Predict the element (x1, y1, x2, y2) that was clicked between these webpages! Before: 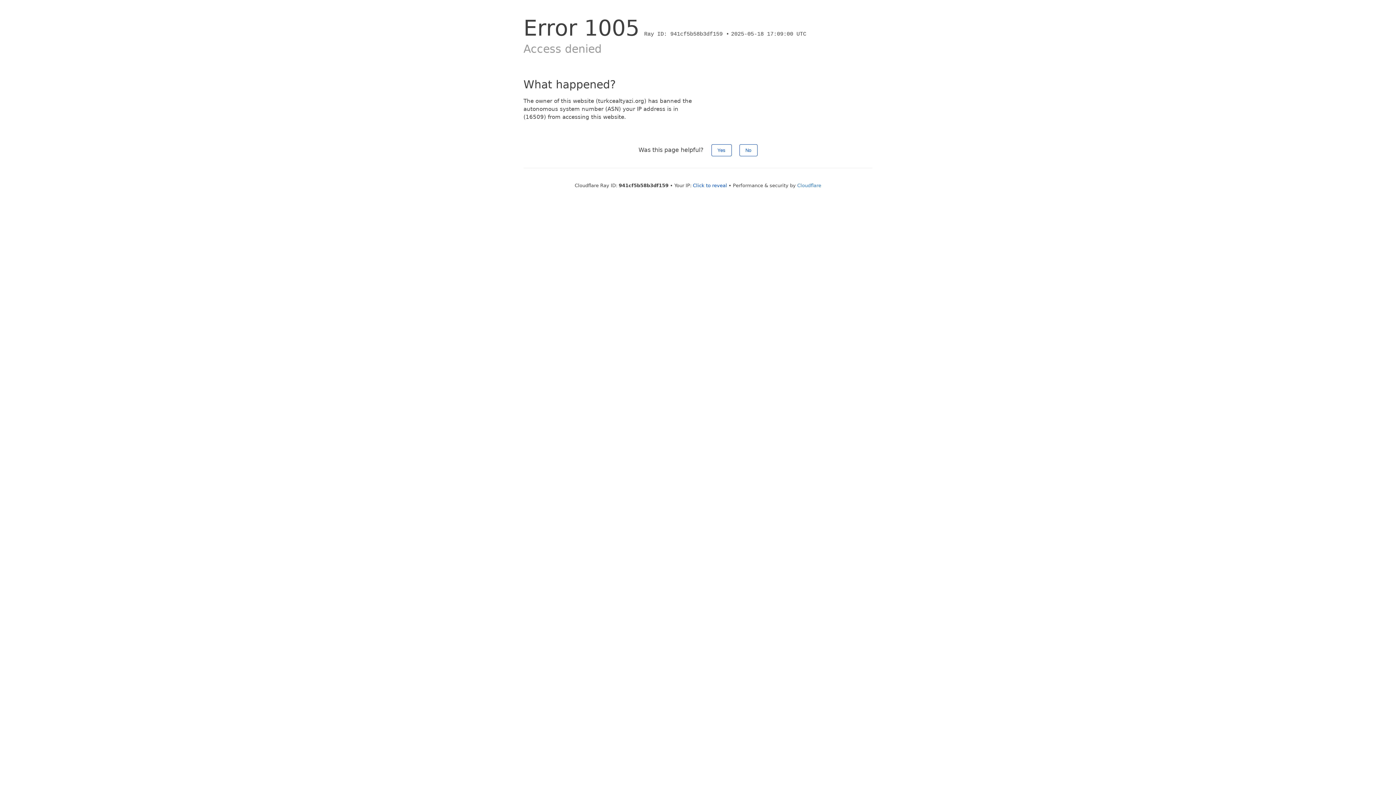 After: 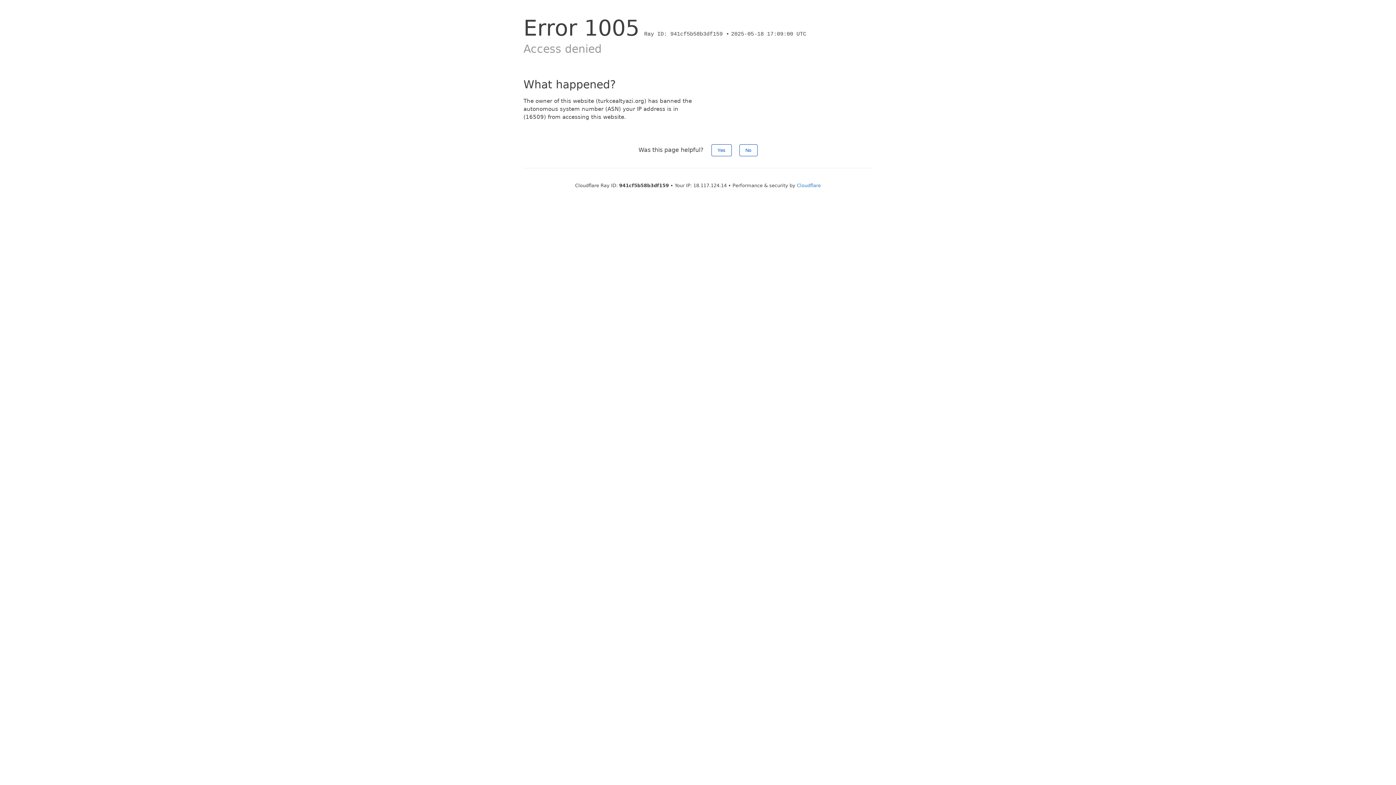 Action: bbox: (693, 182, 727, 188) label: Click to reveal